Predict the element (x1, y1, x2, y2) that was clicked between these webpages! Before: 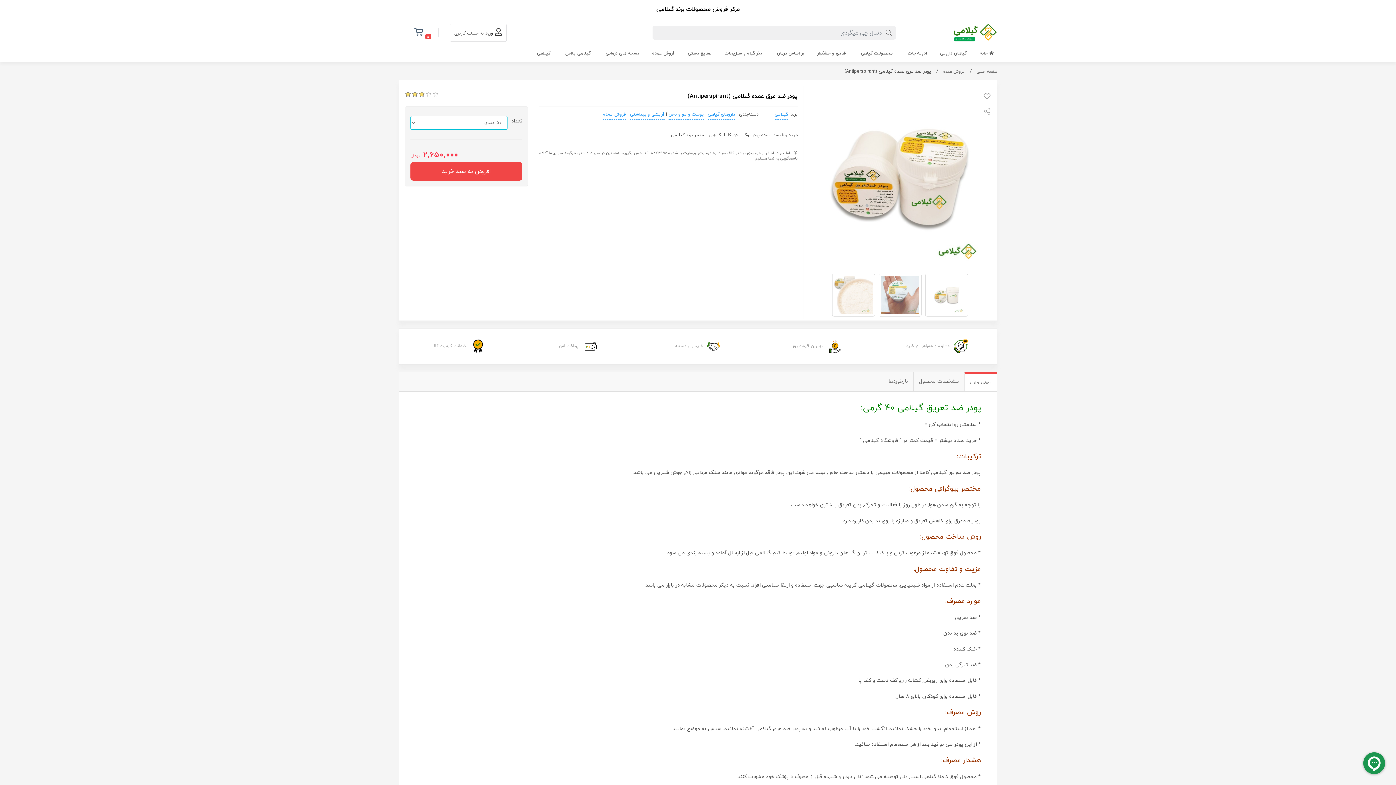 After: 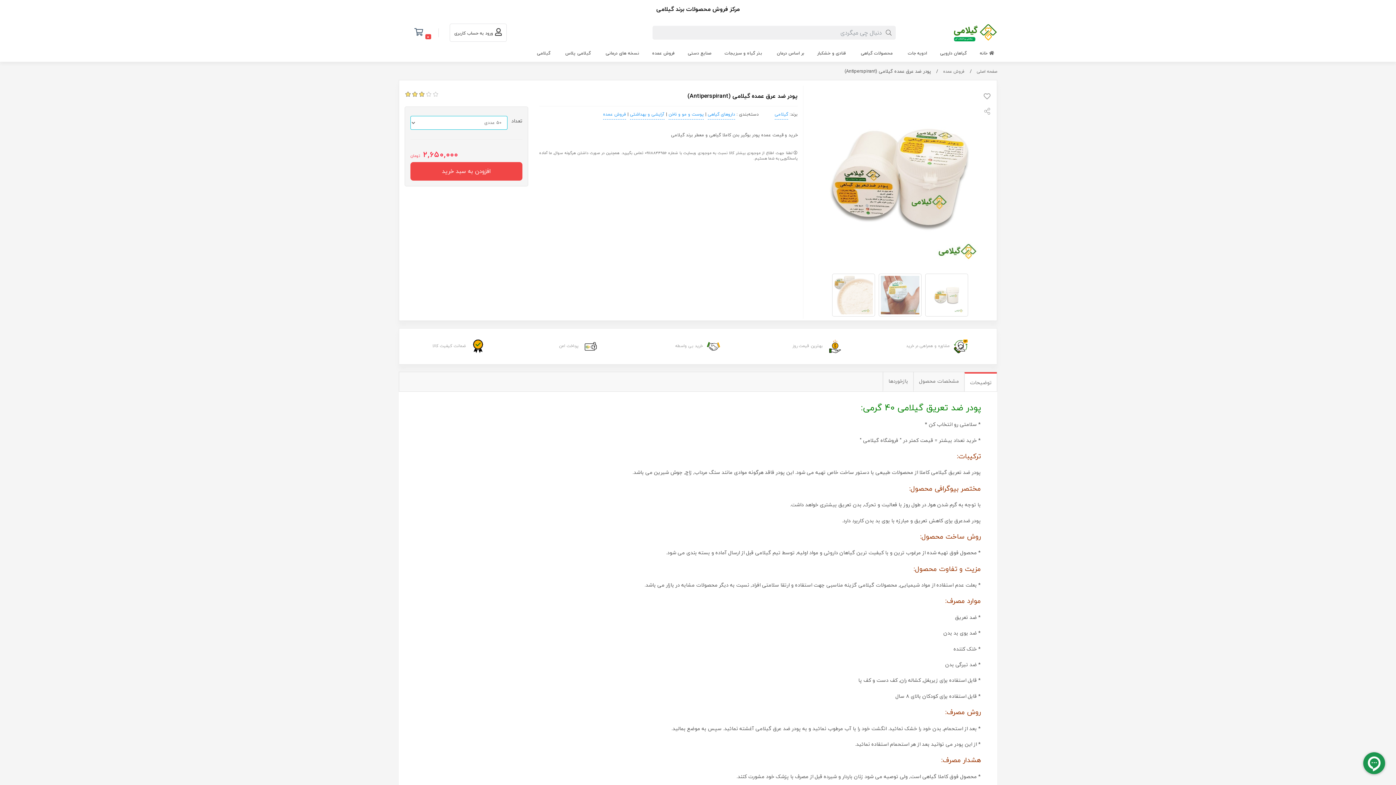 Action: label:  بهترین قیمت روز bbox: (757, 339, 877, 353)